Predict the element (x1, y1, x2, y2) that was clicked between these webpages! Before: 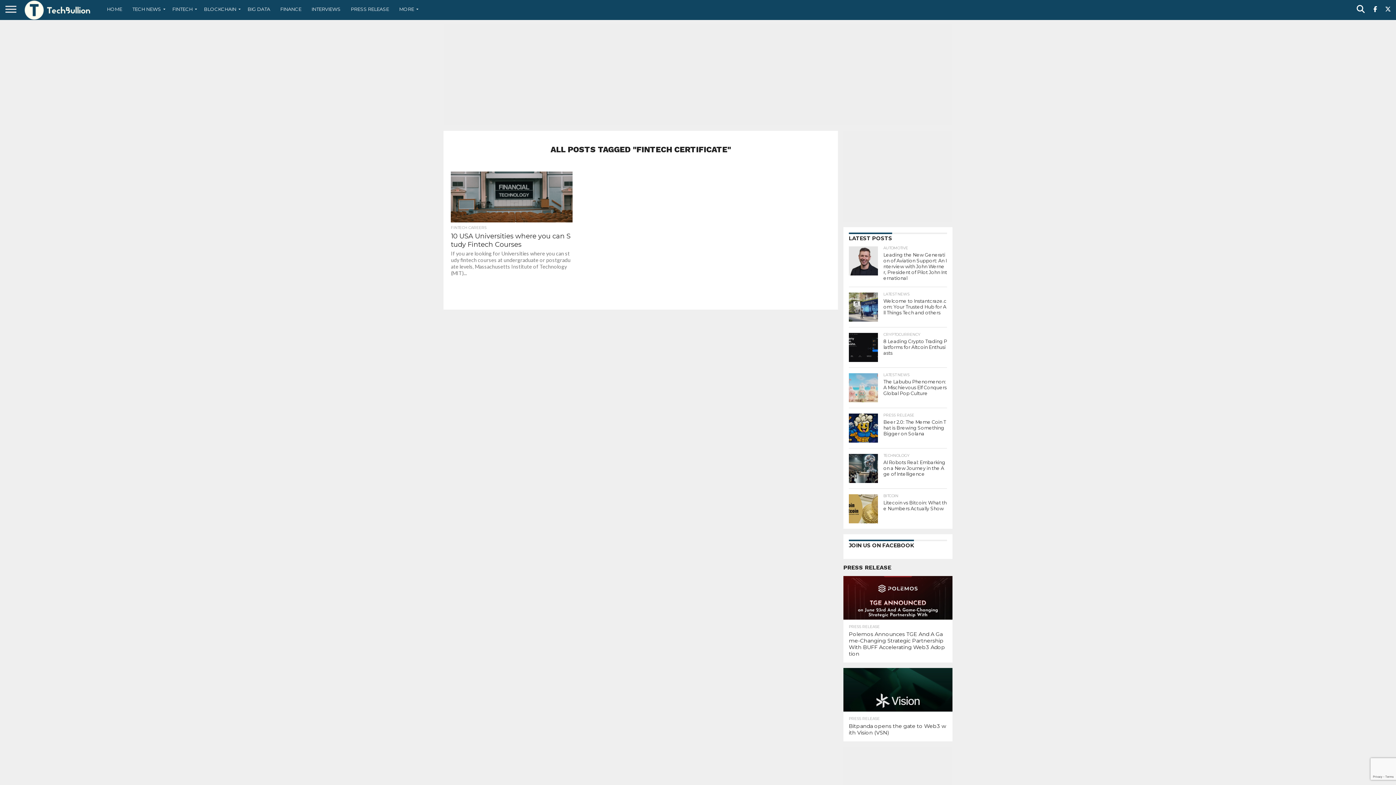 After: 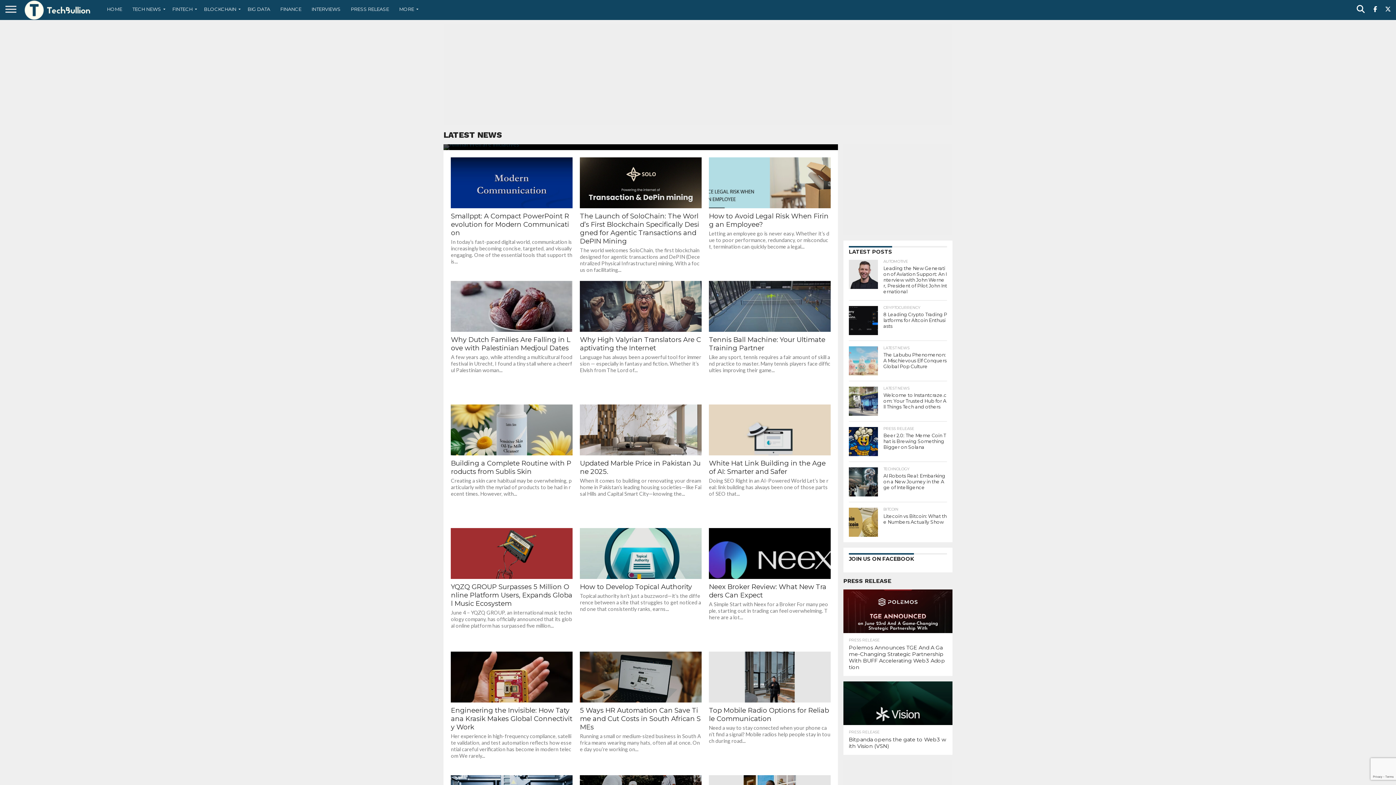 Action: label: MORE bbox: (394, 0, 420, 18)